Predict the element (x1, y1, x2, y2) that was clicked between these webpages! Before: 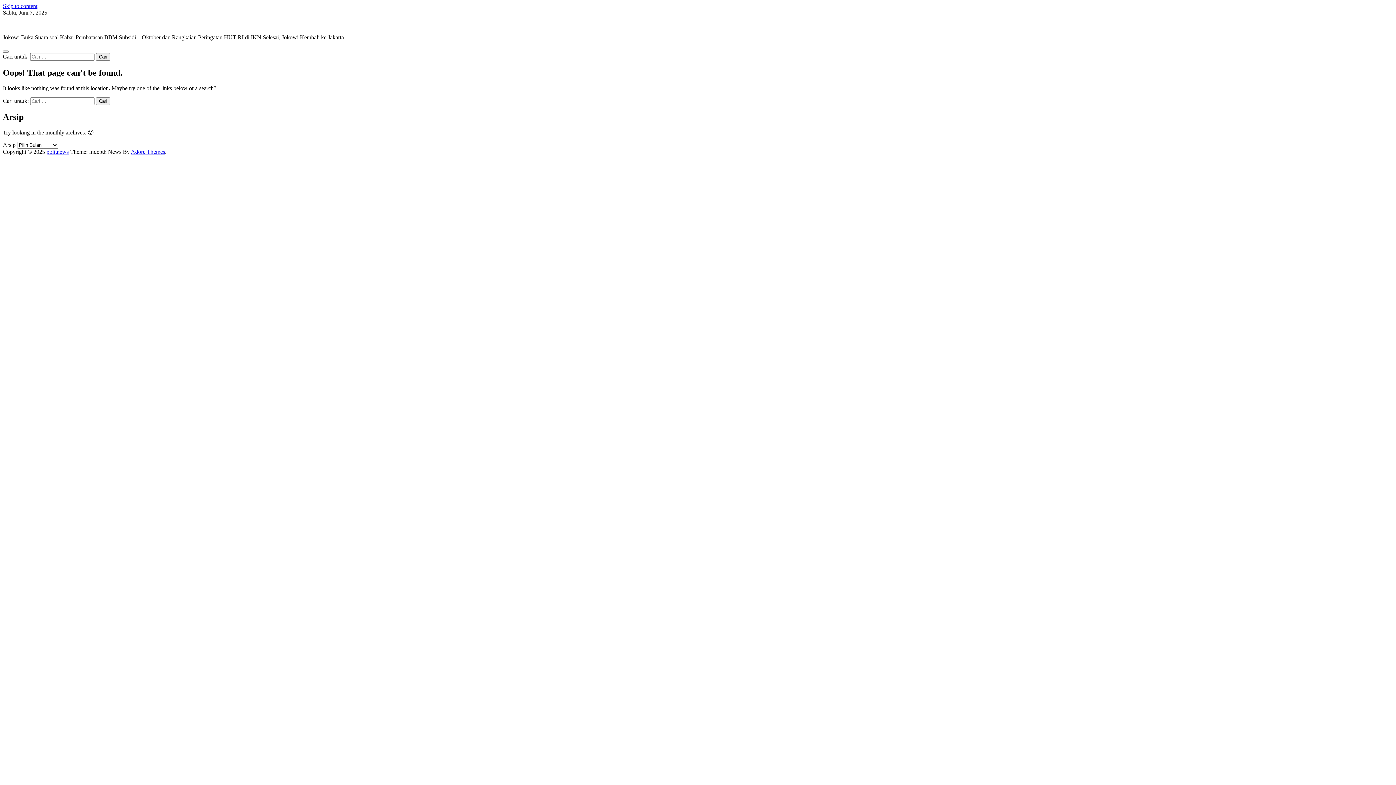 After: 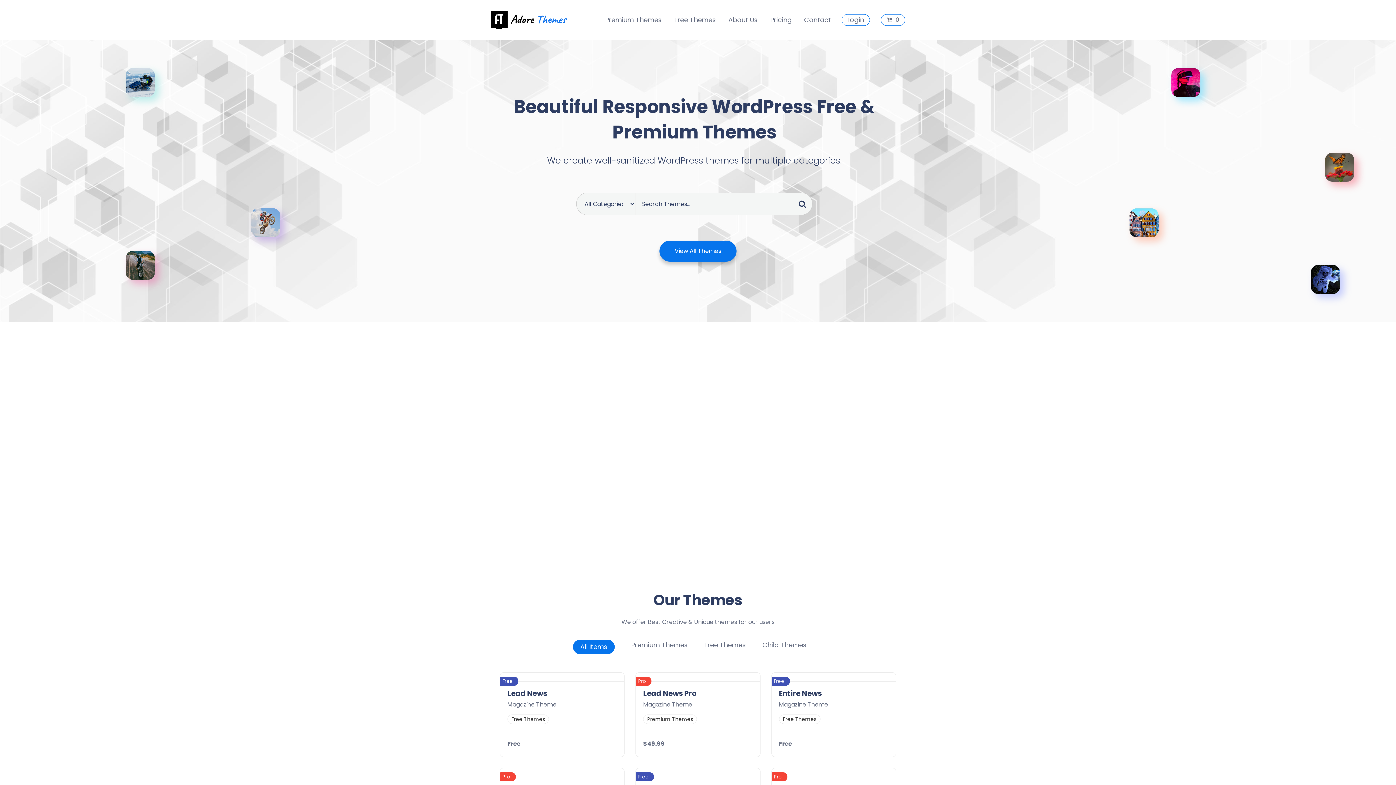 Action: bbox: (130, 148, 165, 154) label: Adore Themes